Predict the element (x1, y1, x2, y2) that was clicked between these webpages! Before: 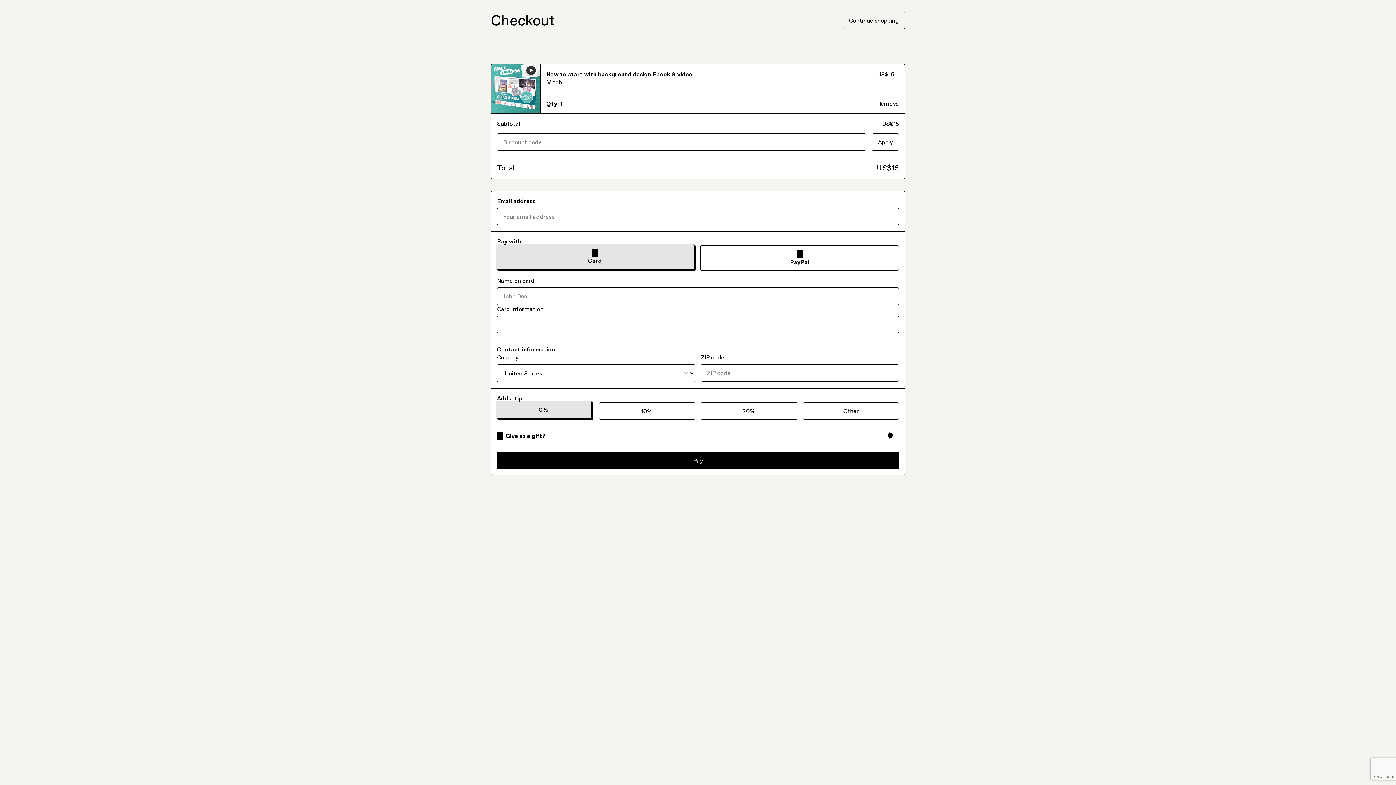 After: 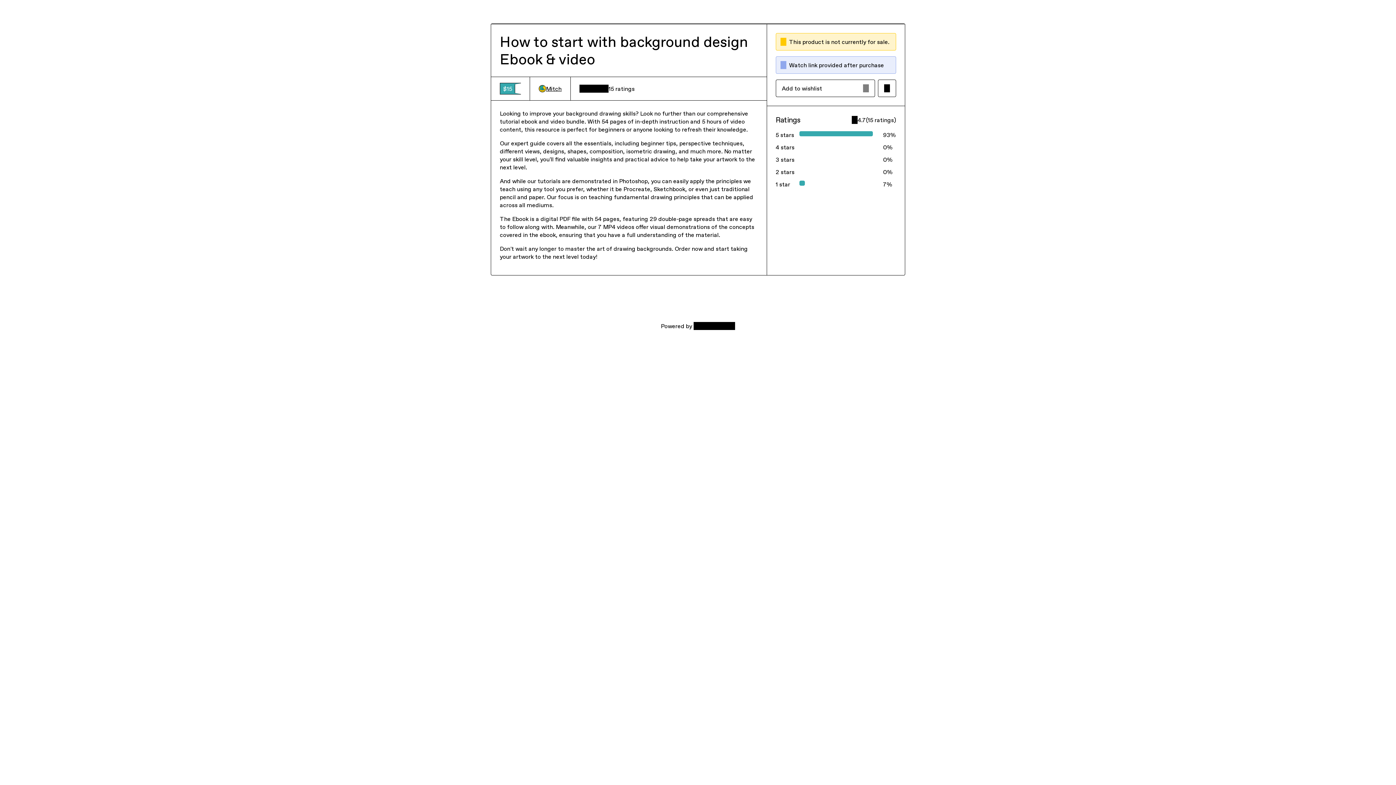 Action: label: How to start with background design Ebook & video bbox: (546, 70, 871, 78)